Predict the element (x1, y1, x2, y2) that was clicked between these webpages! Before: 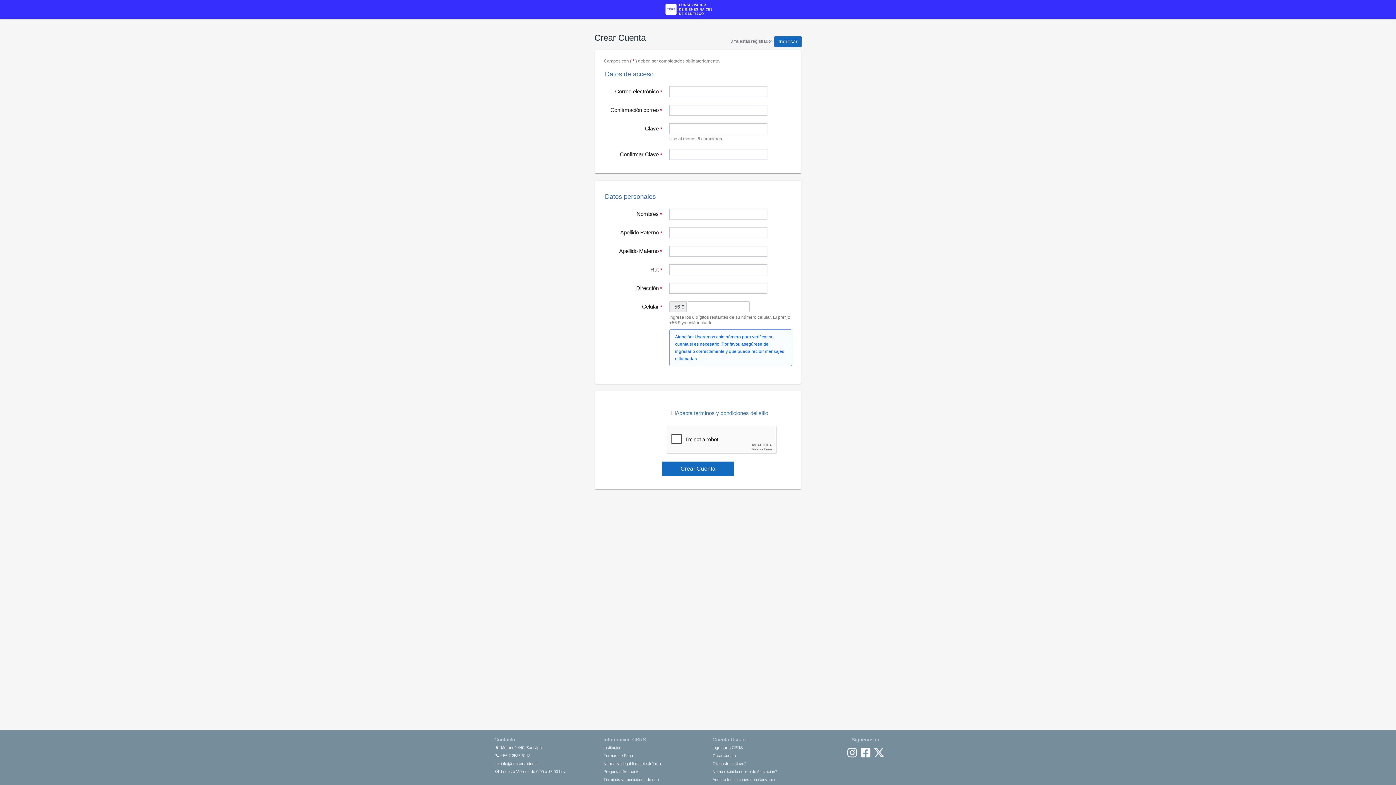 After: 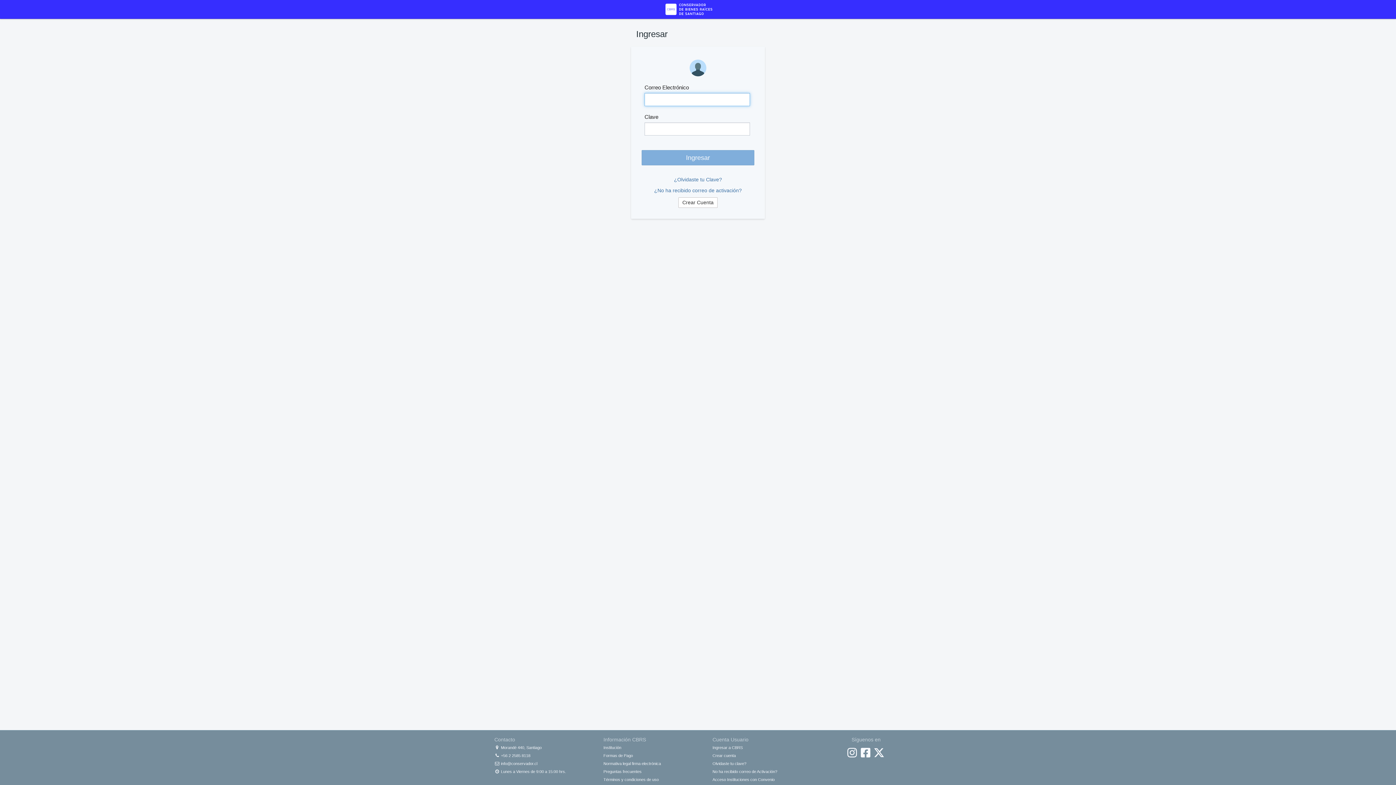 Action: bbox: (774, 36, 801, 46) label: Ingresar